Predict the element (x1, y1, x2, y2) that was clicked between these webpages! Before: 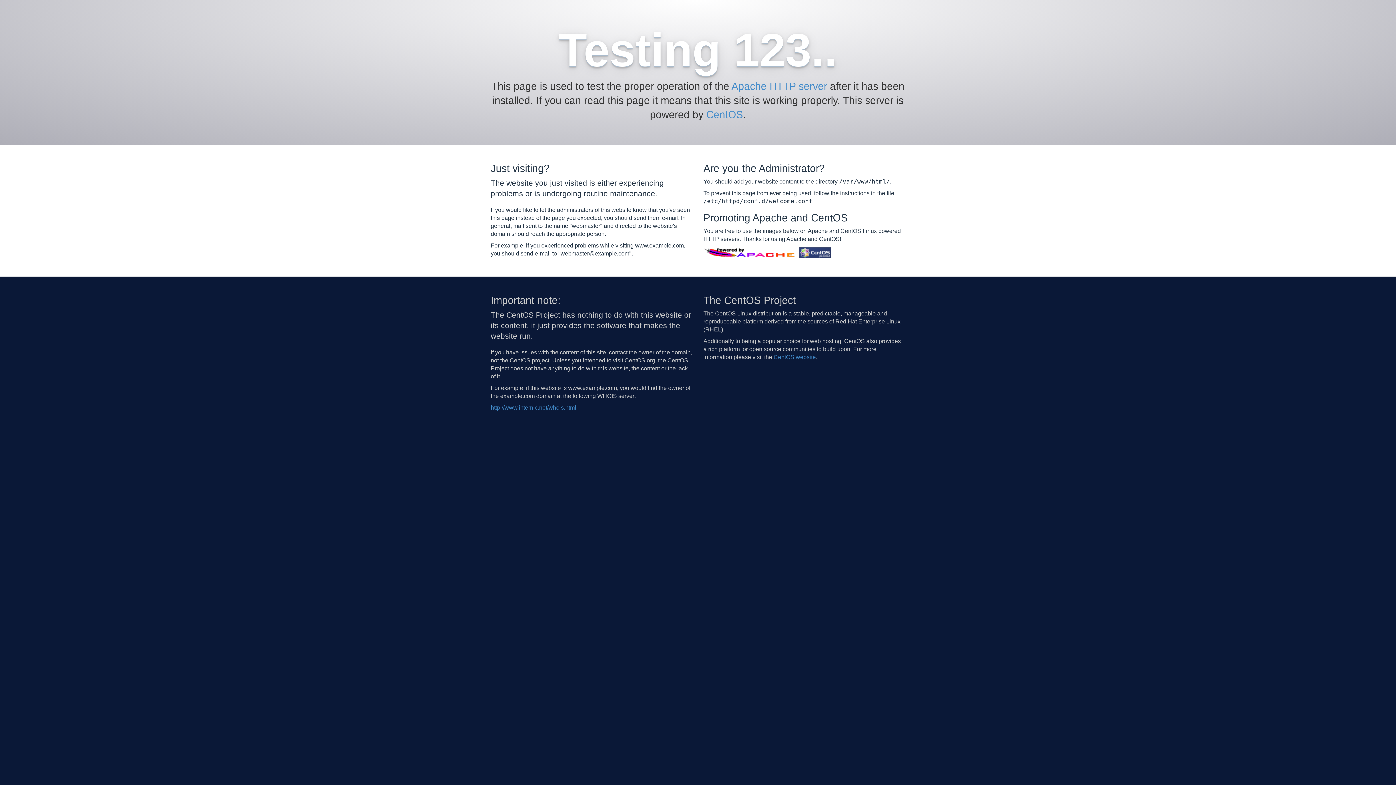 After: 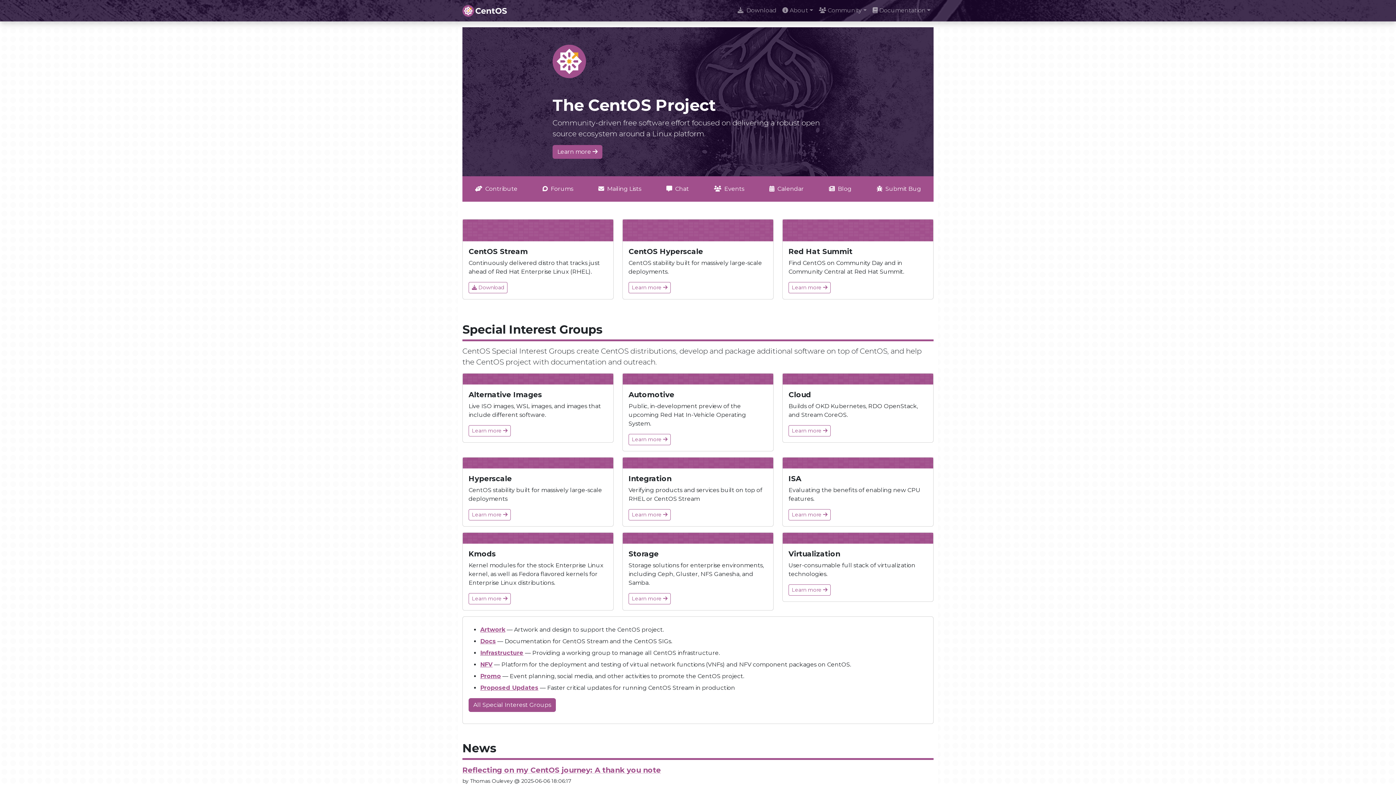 Action: bbox: (799, 249, 831, 255)